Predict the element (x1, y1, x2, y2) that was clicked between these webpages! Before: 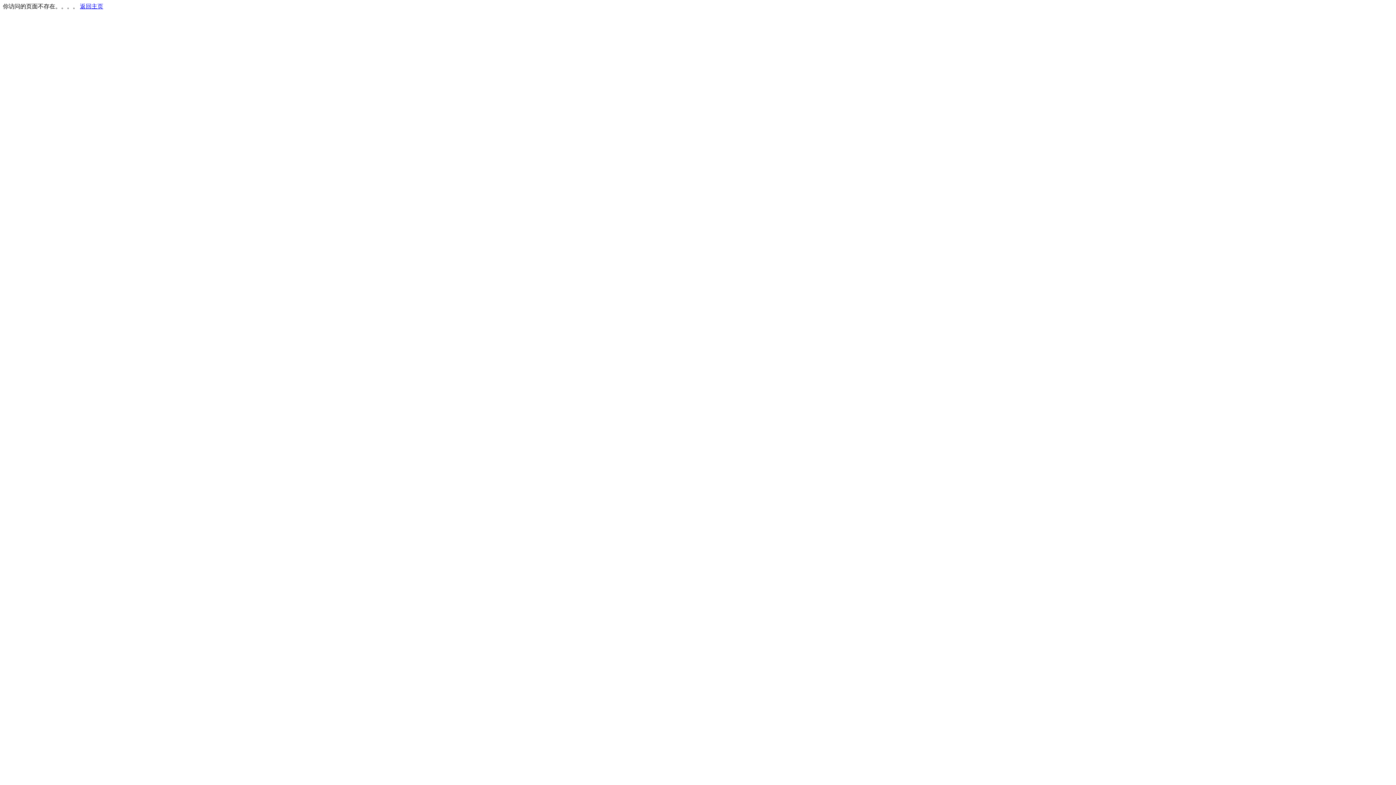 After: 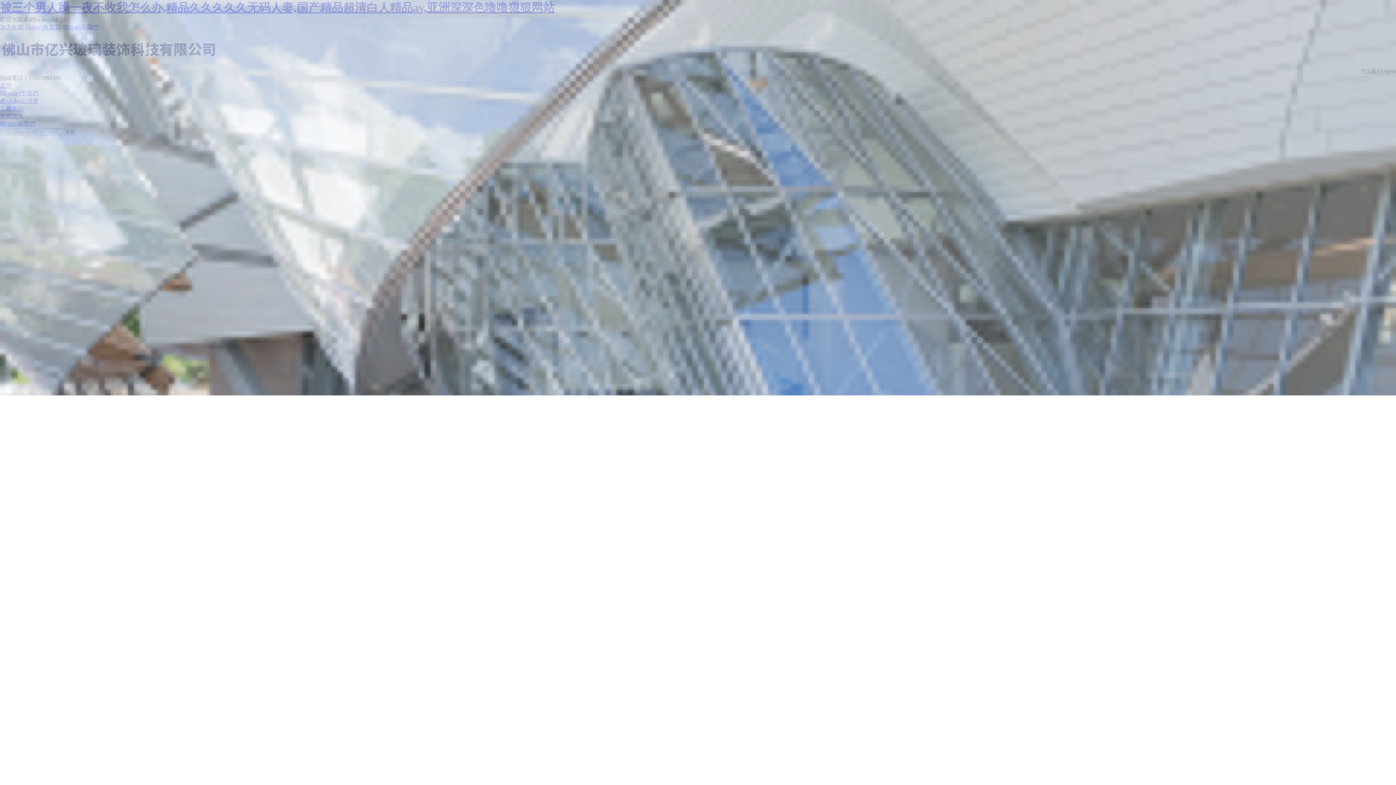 Action: label: 返回主页 bbox: (80, 3, 103, 9)